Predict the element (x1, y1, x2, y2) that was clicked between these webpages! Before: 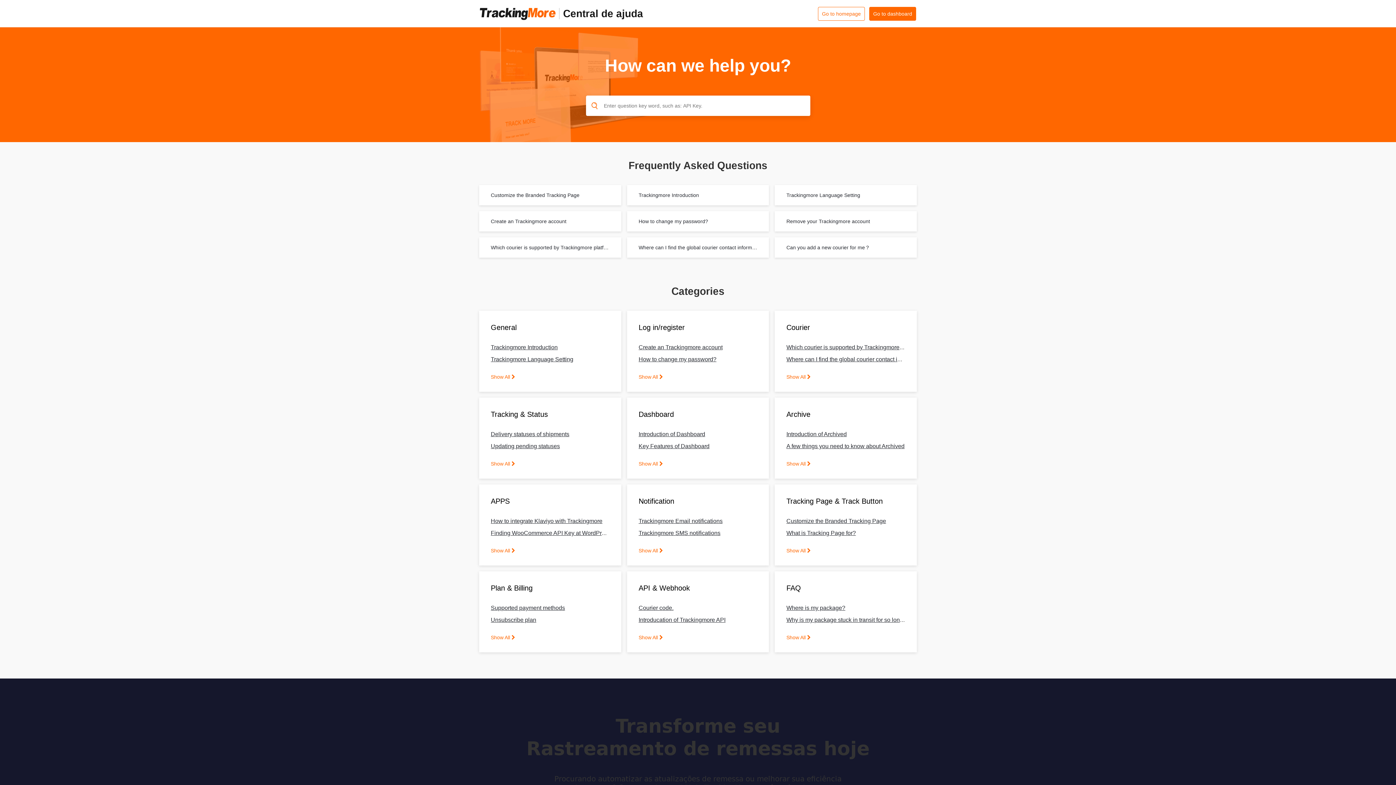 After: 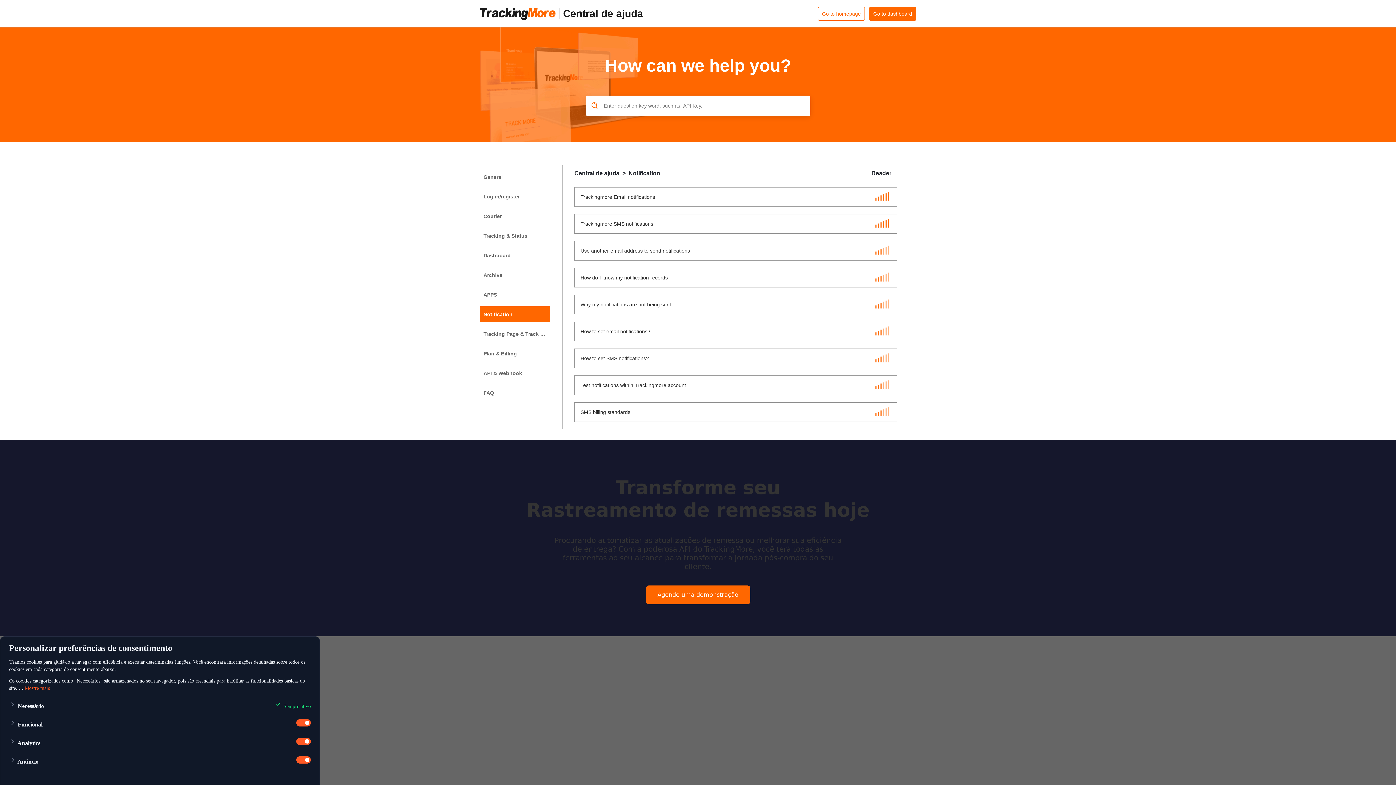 Action: label: Show All  bbox: (638, 548, 663, 553)